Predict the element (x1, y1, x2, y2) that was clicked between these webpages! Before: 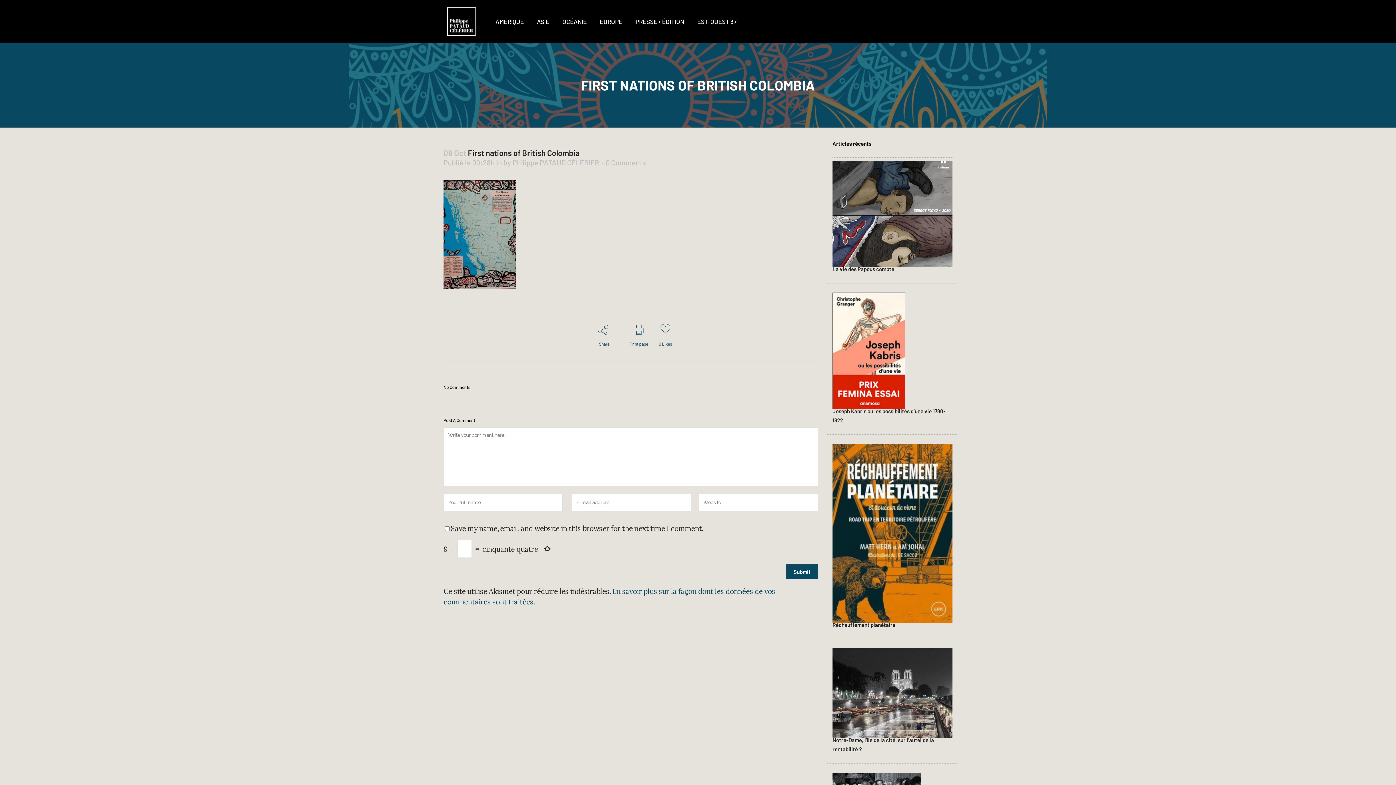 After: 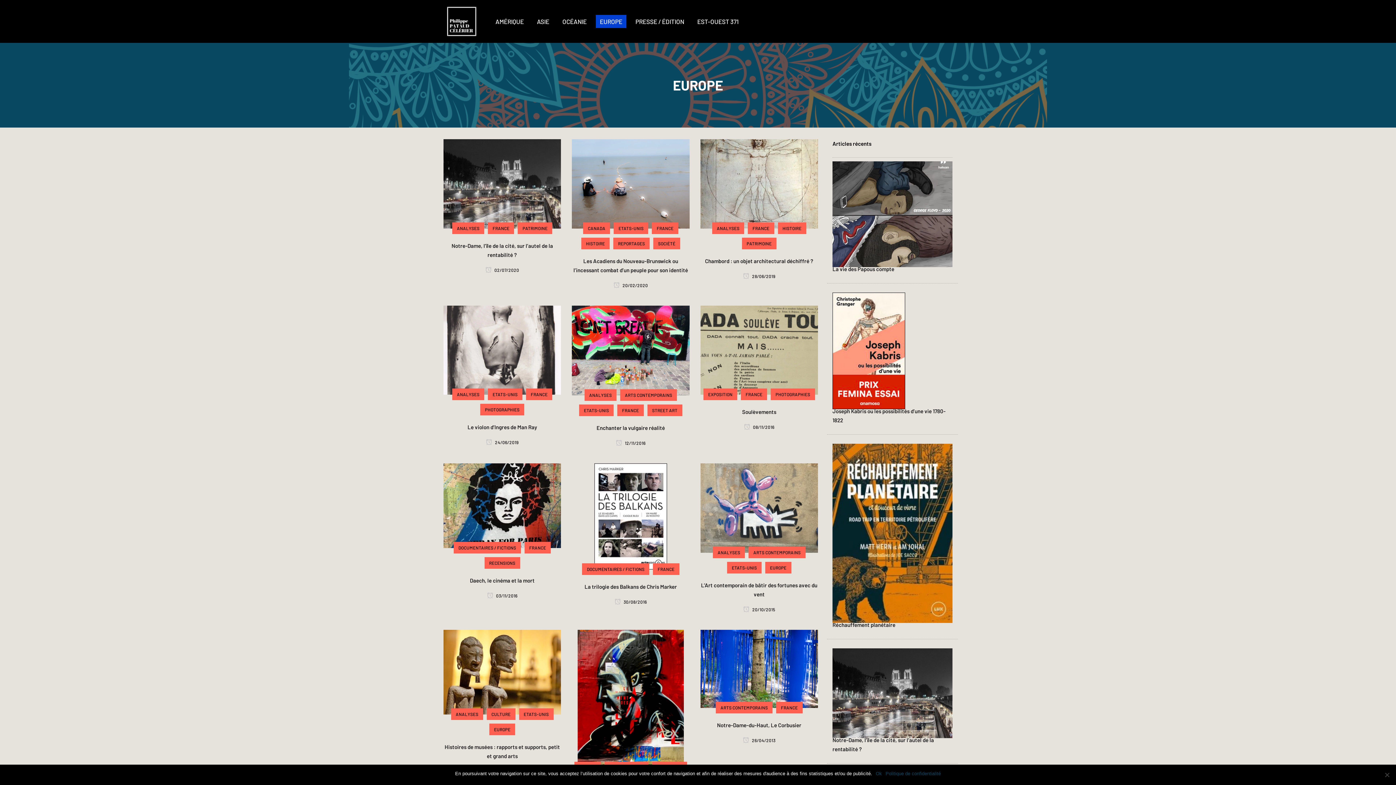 Action: label: EUROPE bbox: (593, 0, 629, 42)